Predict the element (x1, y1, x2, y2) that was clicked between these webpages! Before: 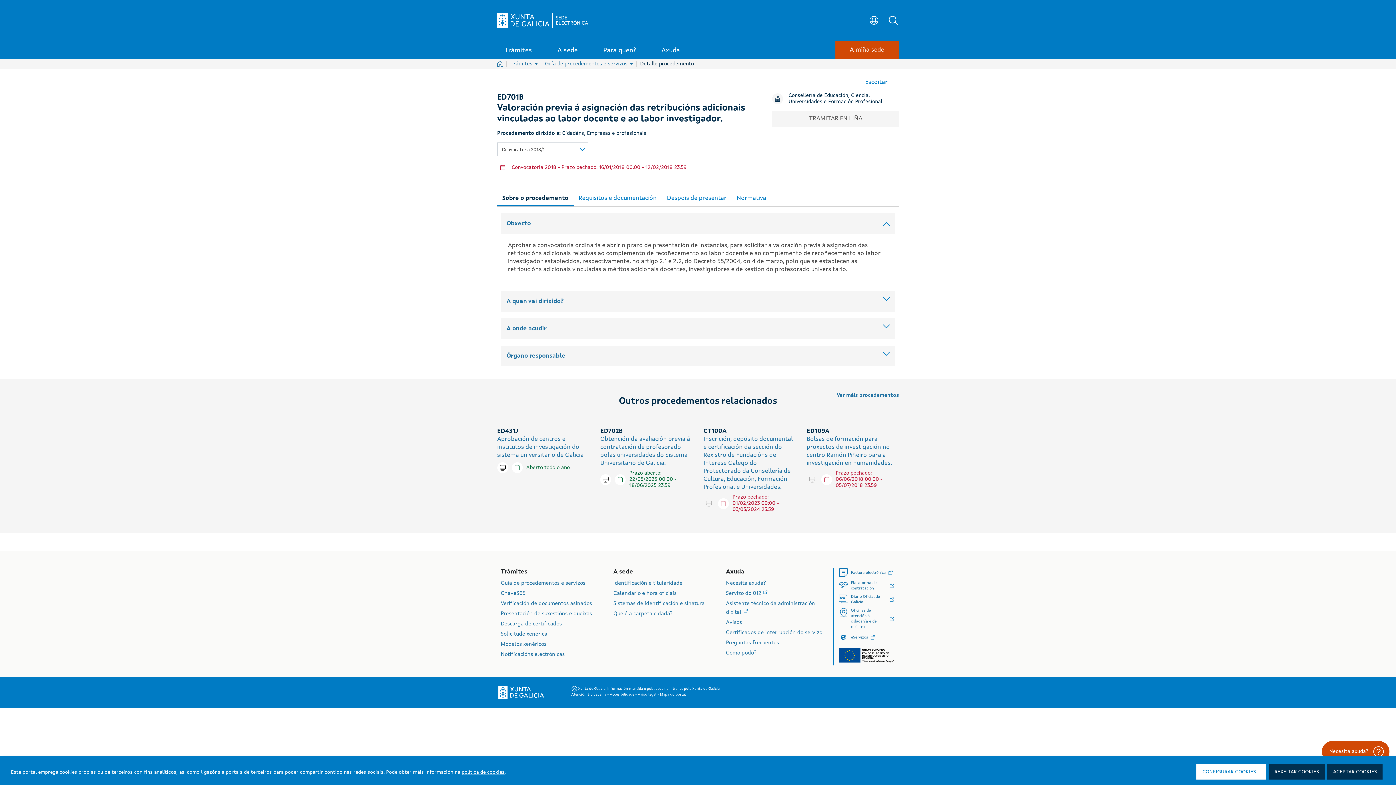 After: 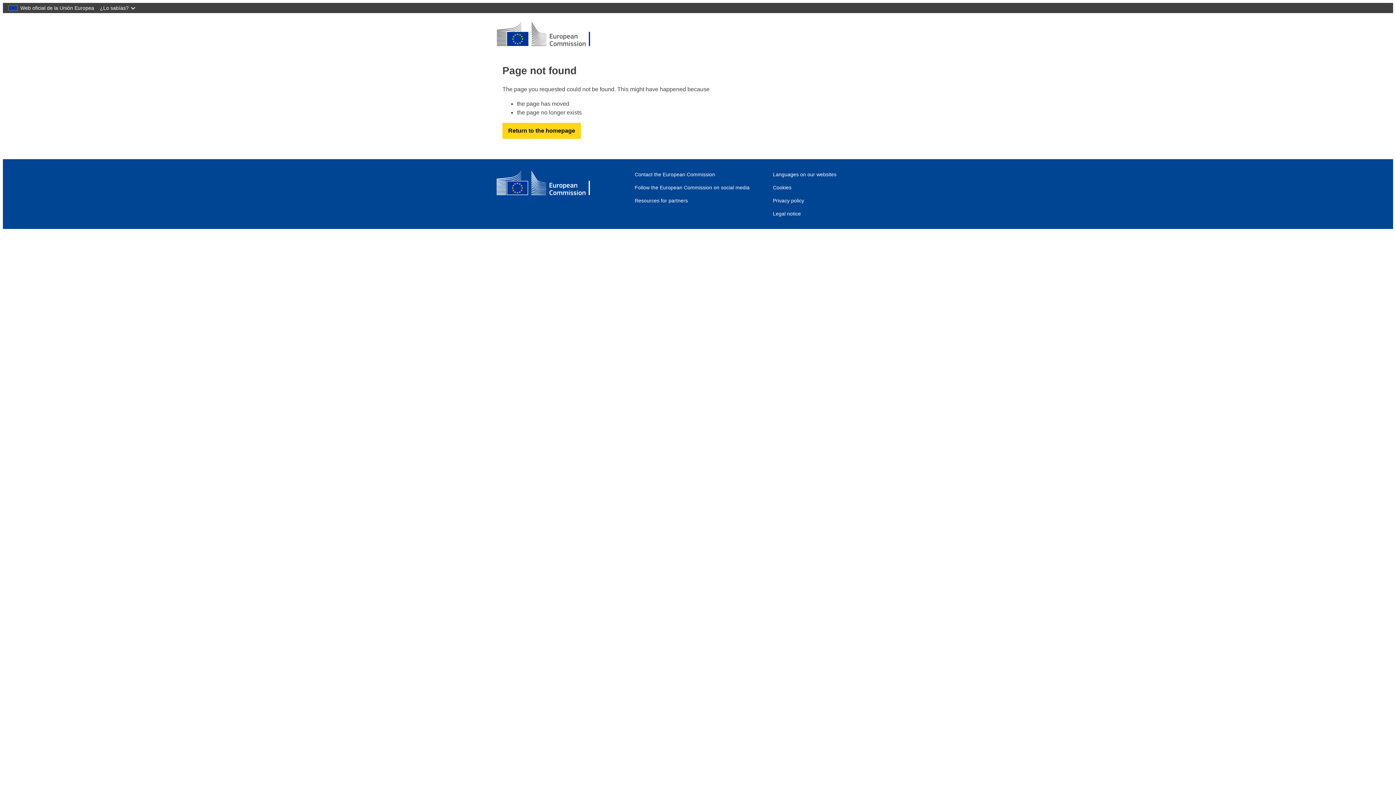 Action: bbox: (839, 648, 895, 662)